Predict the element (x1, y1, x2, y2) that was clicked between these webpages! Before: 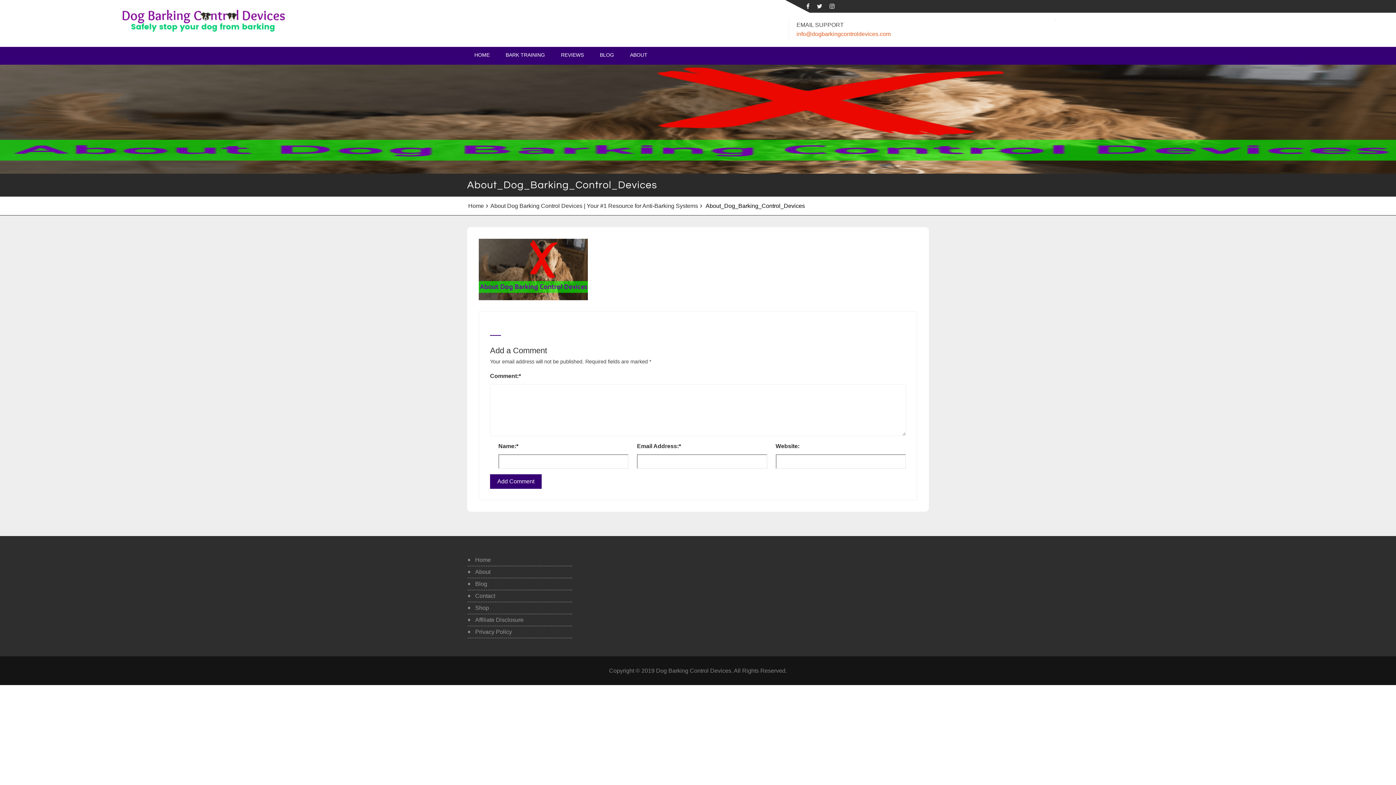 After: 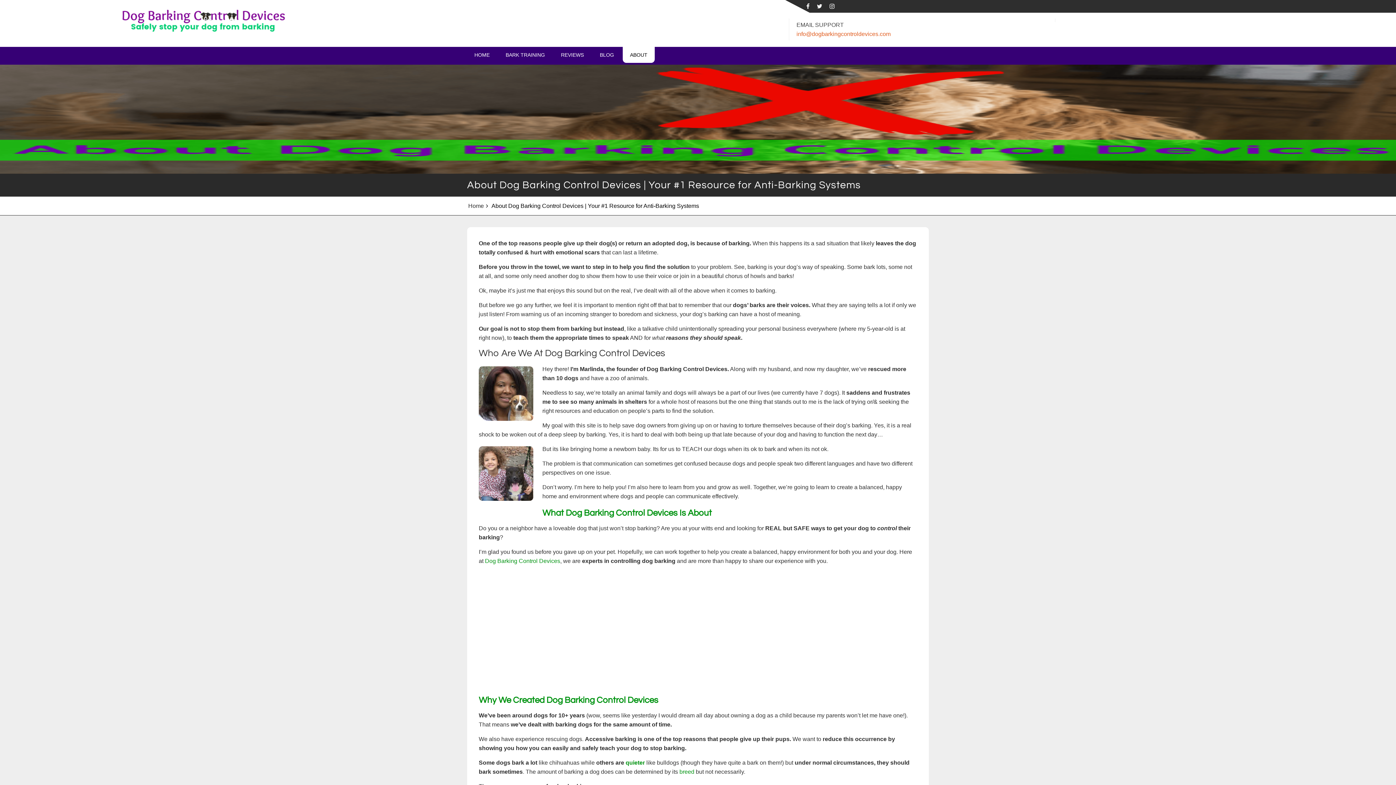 Action: bbox: (622, 46, 654, 62) label: ABOUT